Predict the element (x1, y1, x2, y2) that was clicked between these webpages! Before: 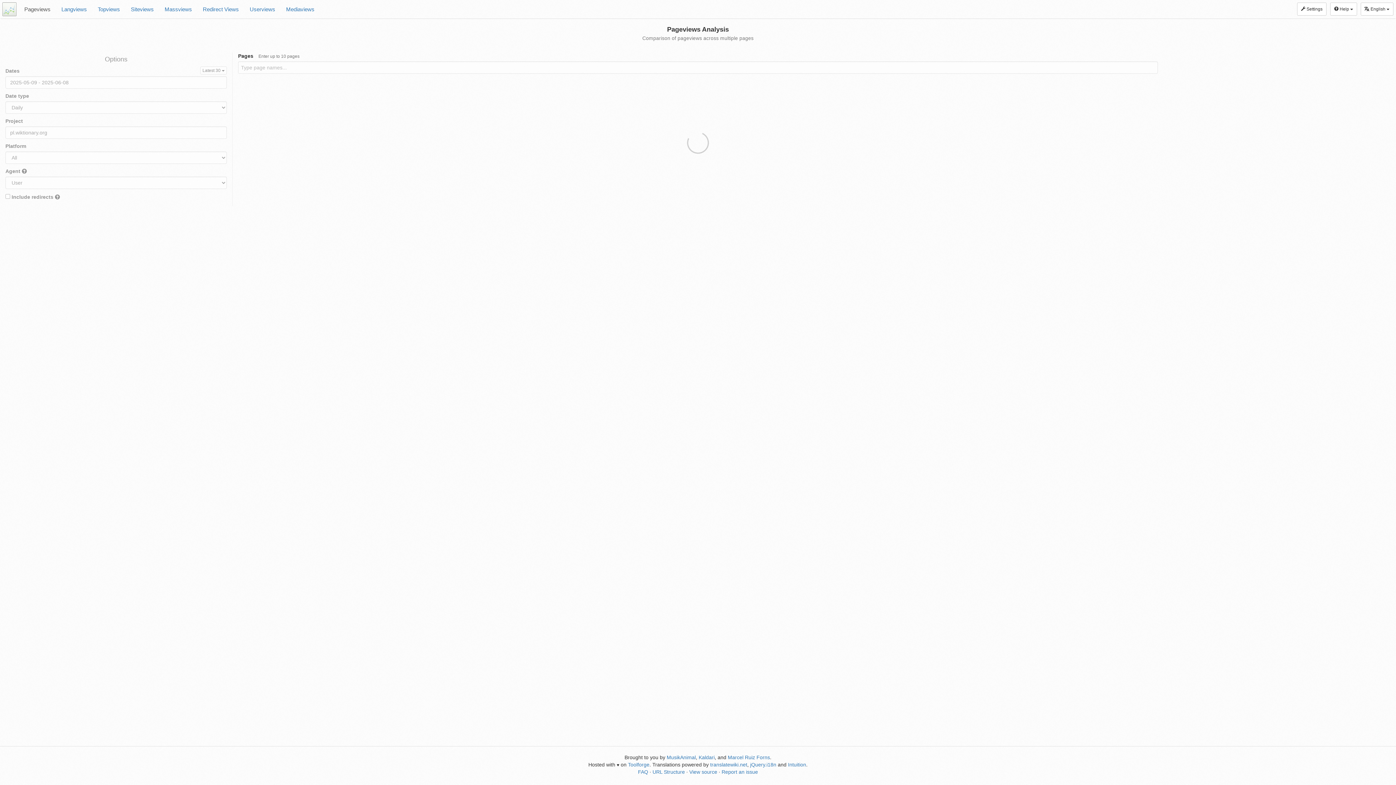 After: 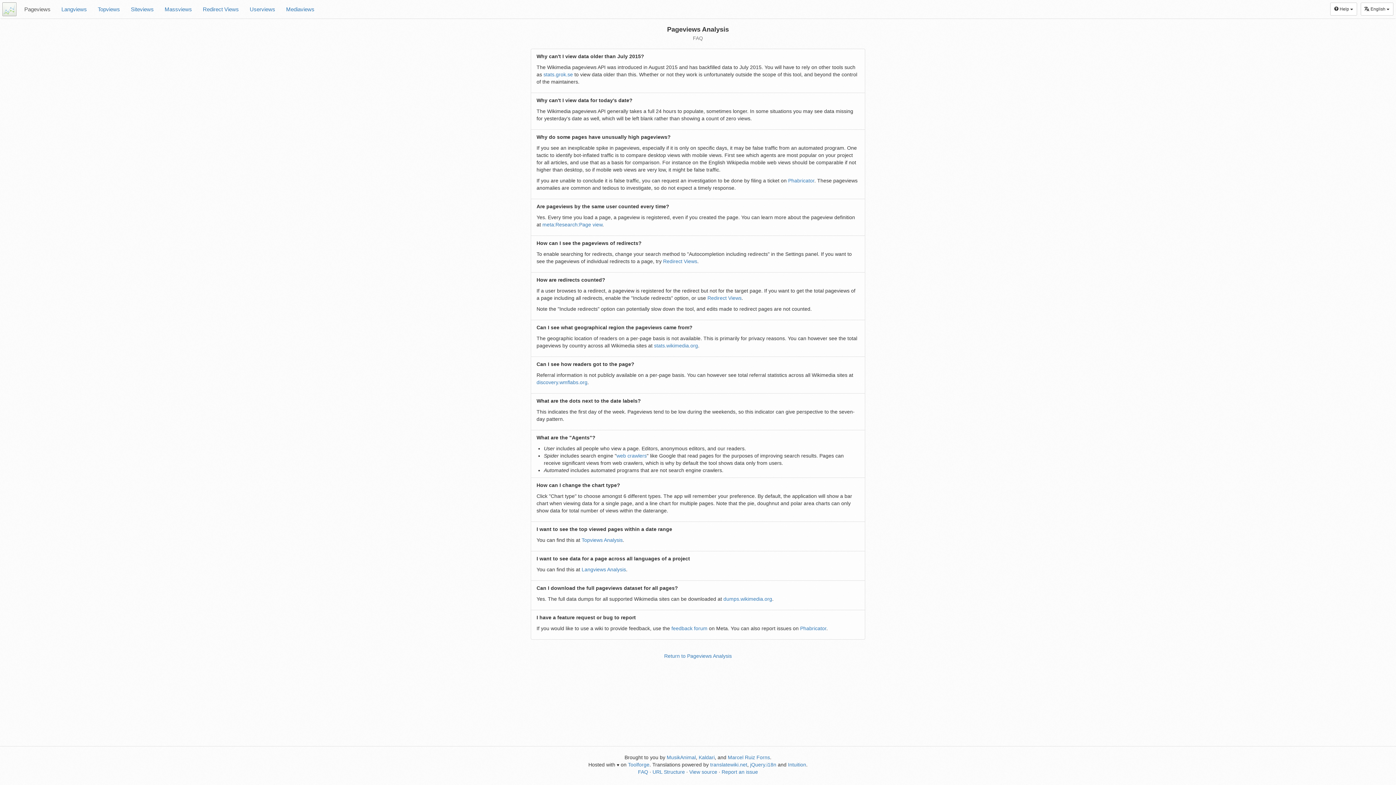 Action: label: FAQ bbox: (638, 769, 648, 775)